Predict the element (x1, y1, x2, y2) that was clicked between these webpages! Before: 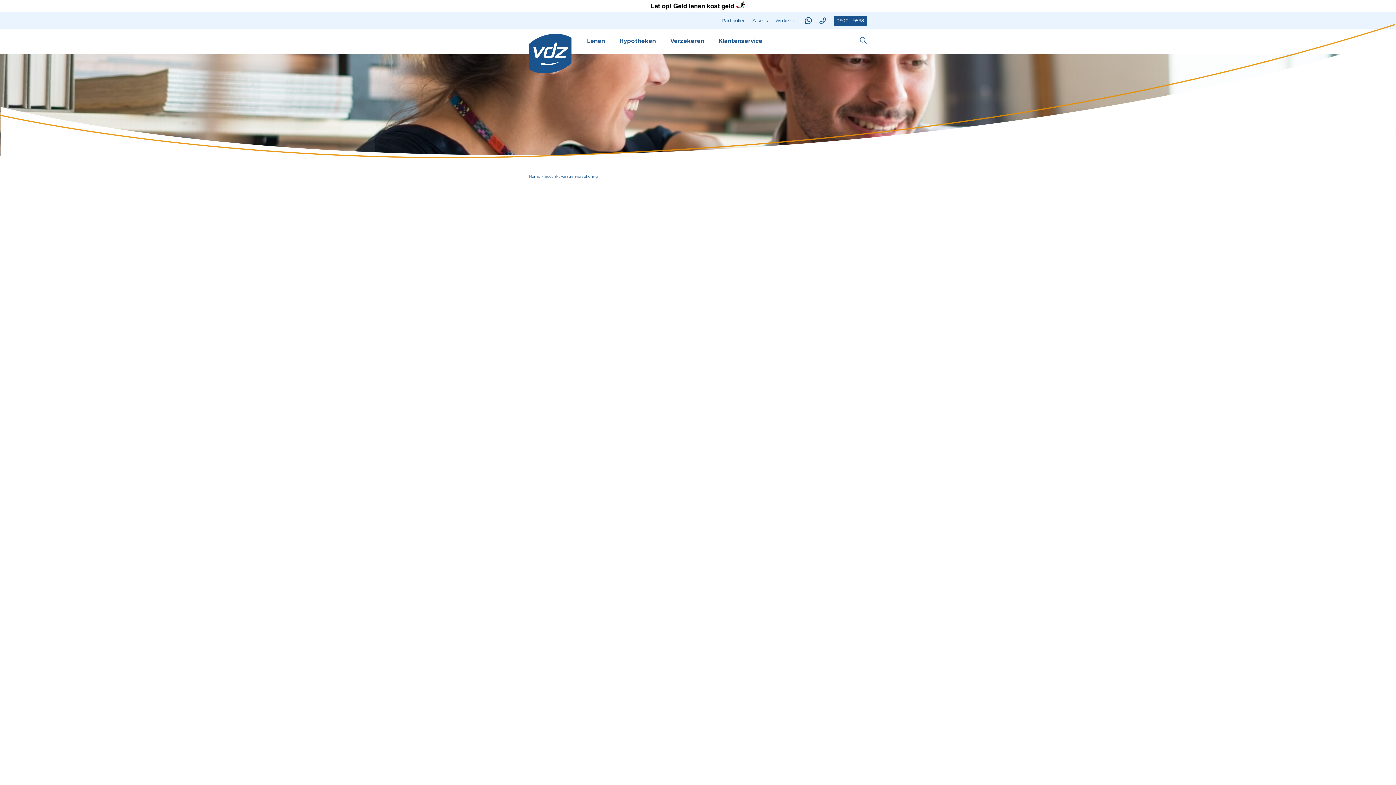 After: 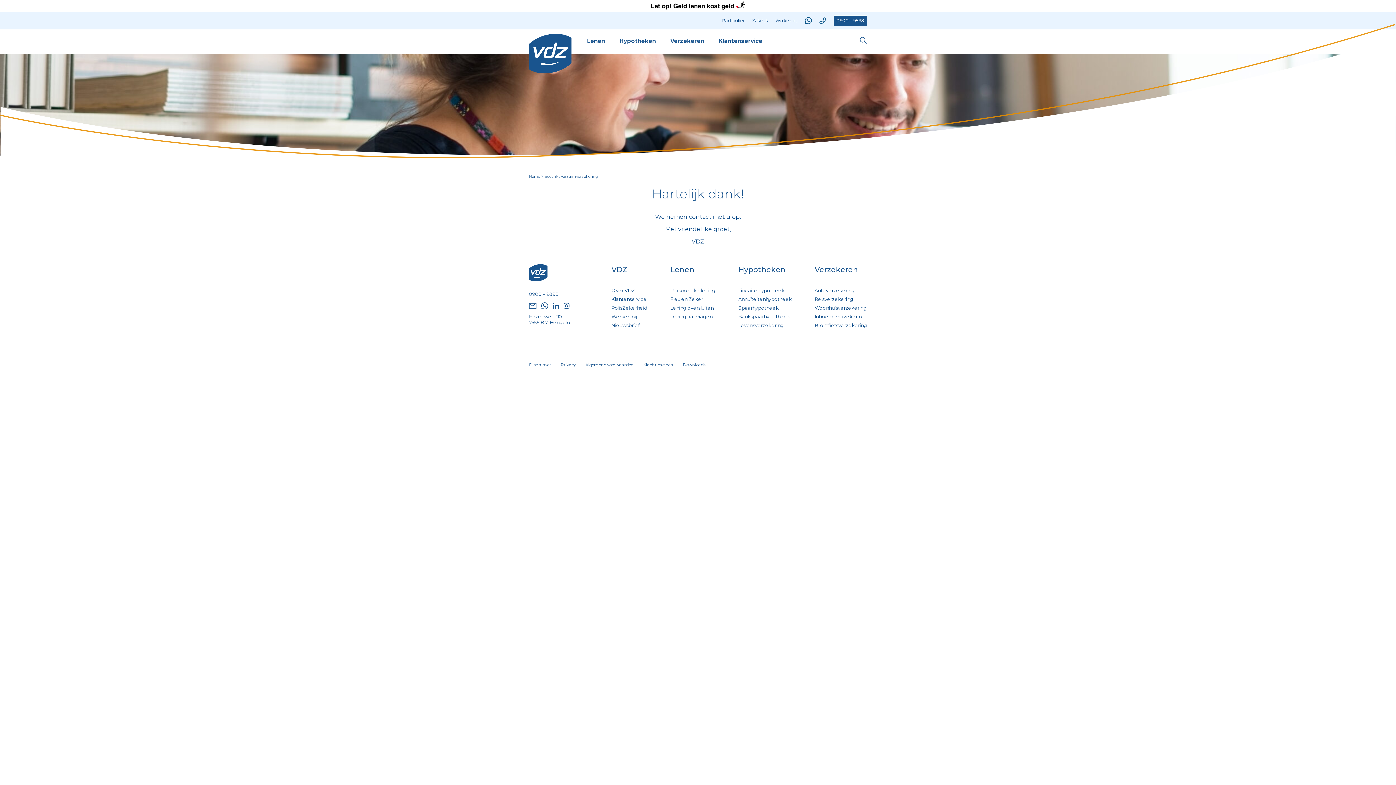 Action: bbox: (819, 17, 826, 23)